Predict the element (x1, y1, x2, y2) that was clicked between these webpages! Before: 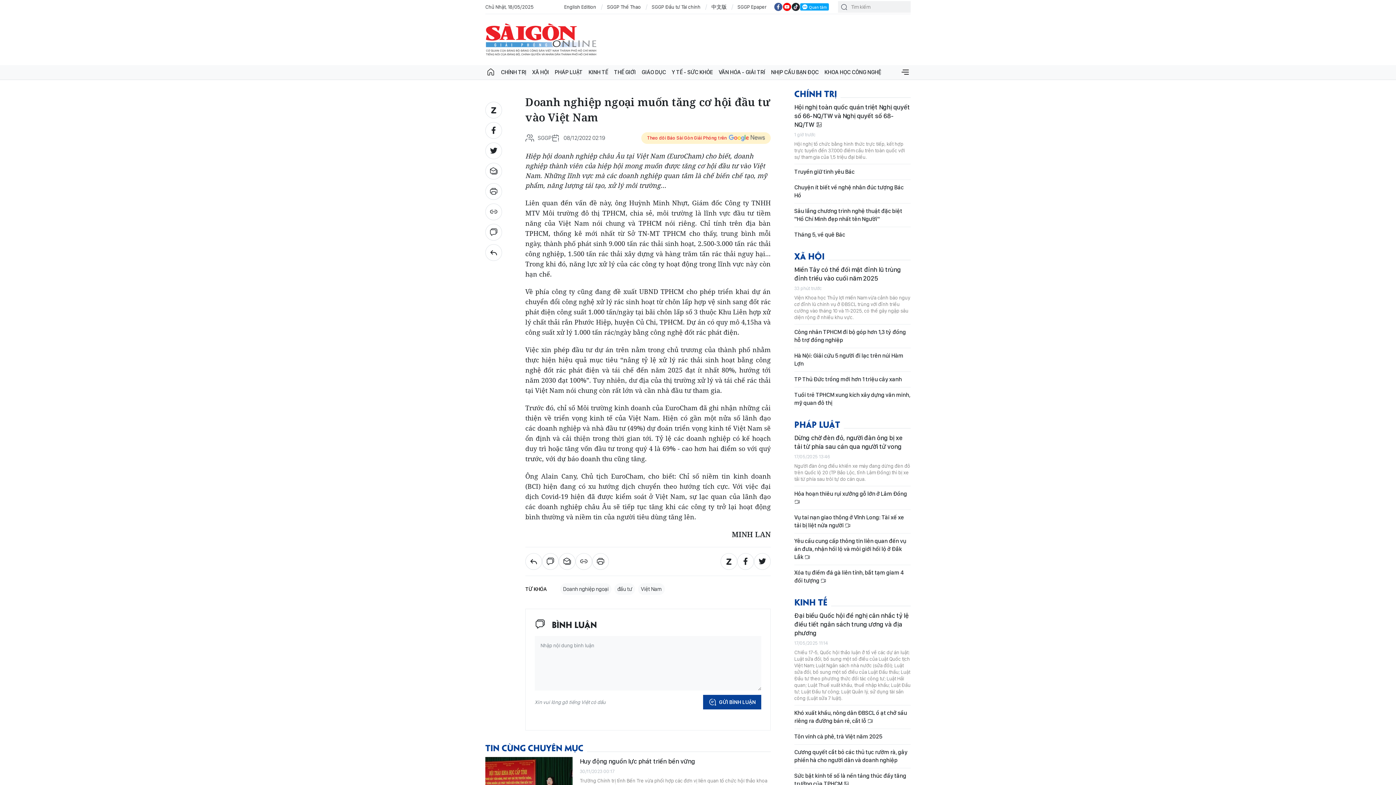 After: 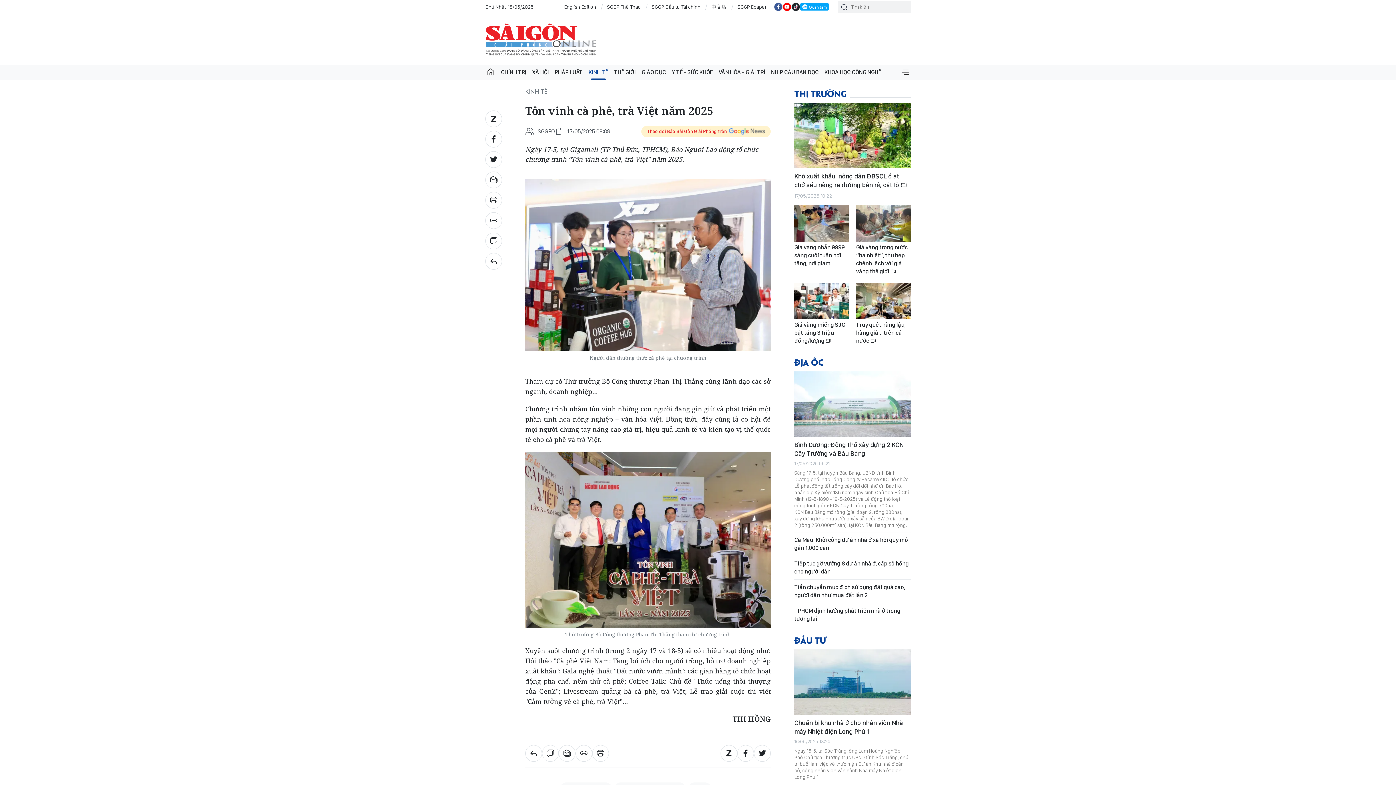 Action: label: Tôn vinh cà phê, trà Việt năm 2025 bbox: (794, 733, 910, 741)